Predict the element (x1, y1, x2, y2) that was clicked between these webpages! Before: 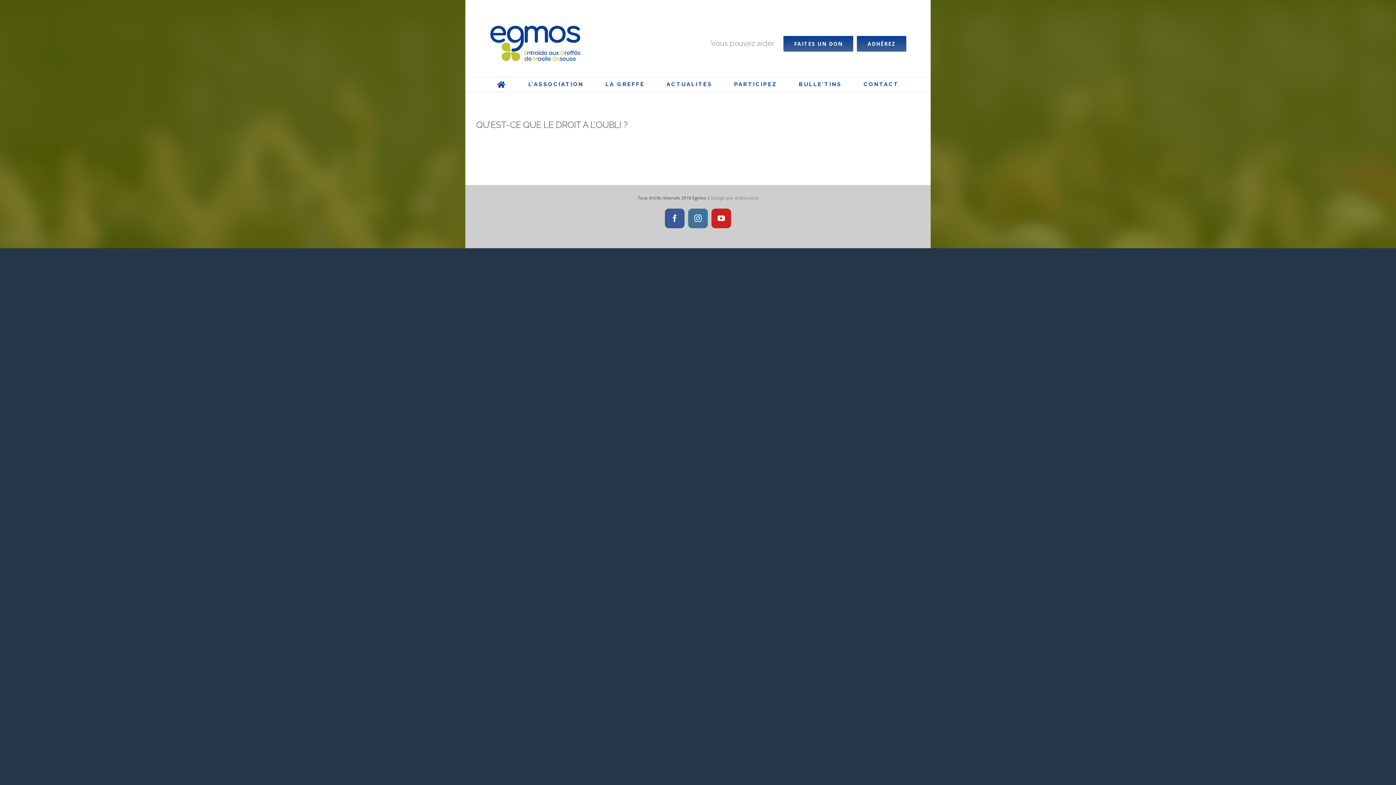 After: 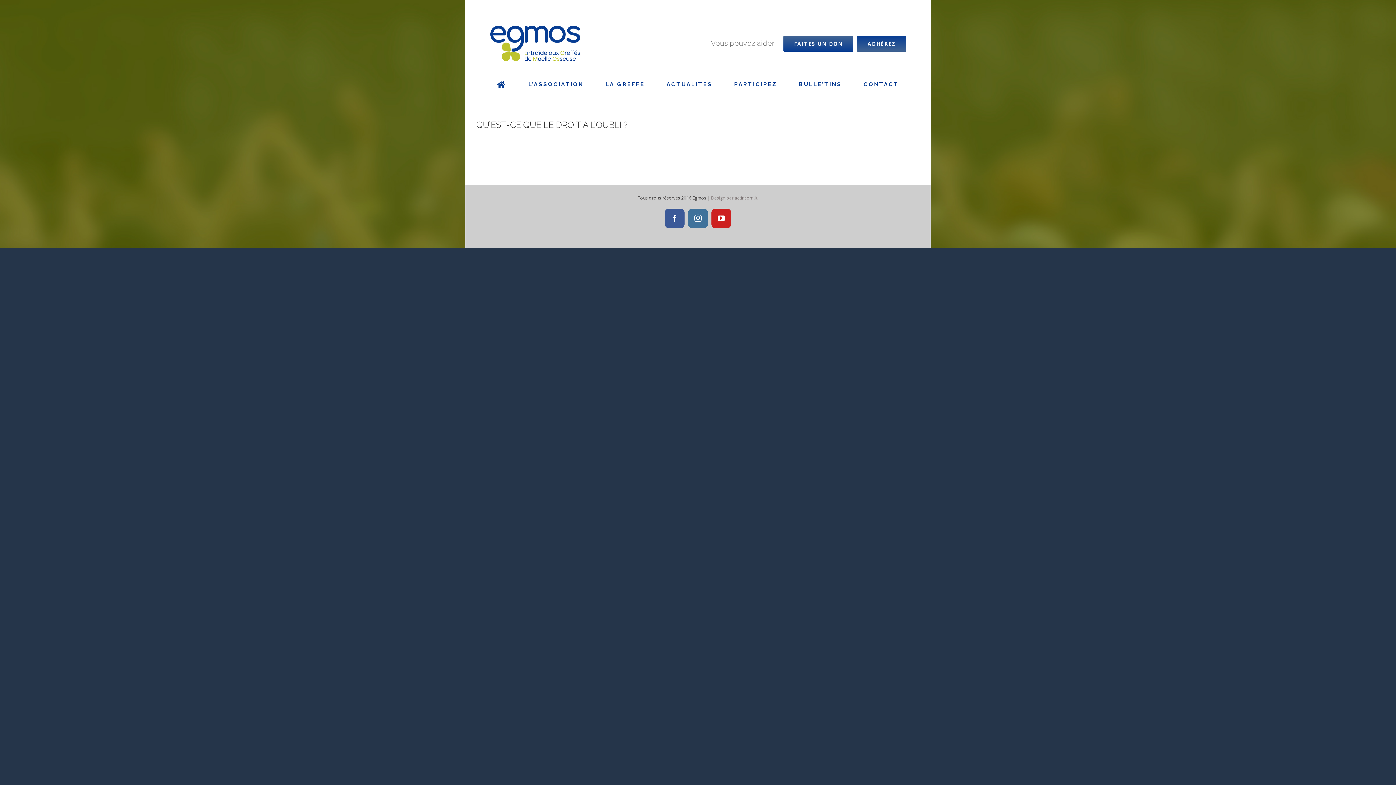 Action: bbox: (783, 35, 853, 51) label: FAITES UN DON